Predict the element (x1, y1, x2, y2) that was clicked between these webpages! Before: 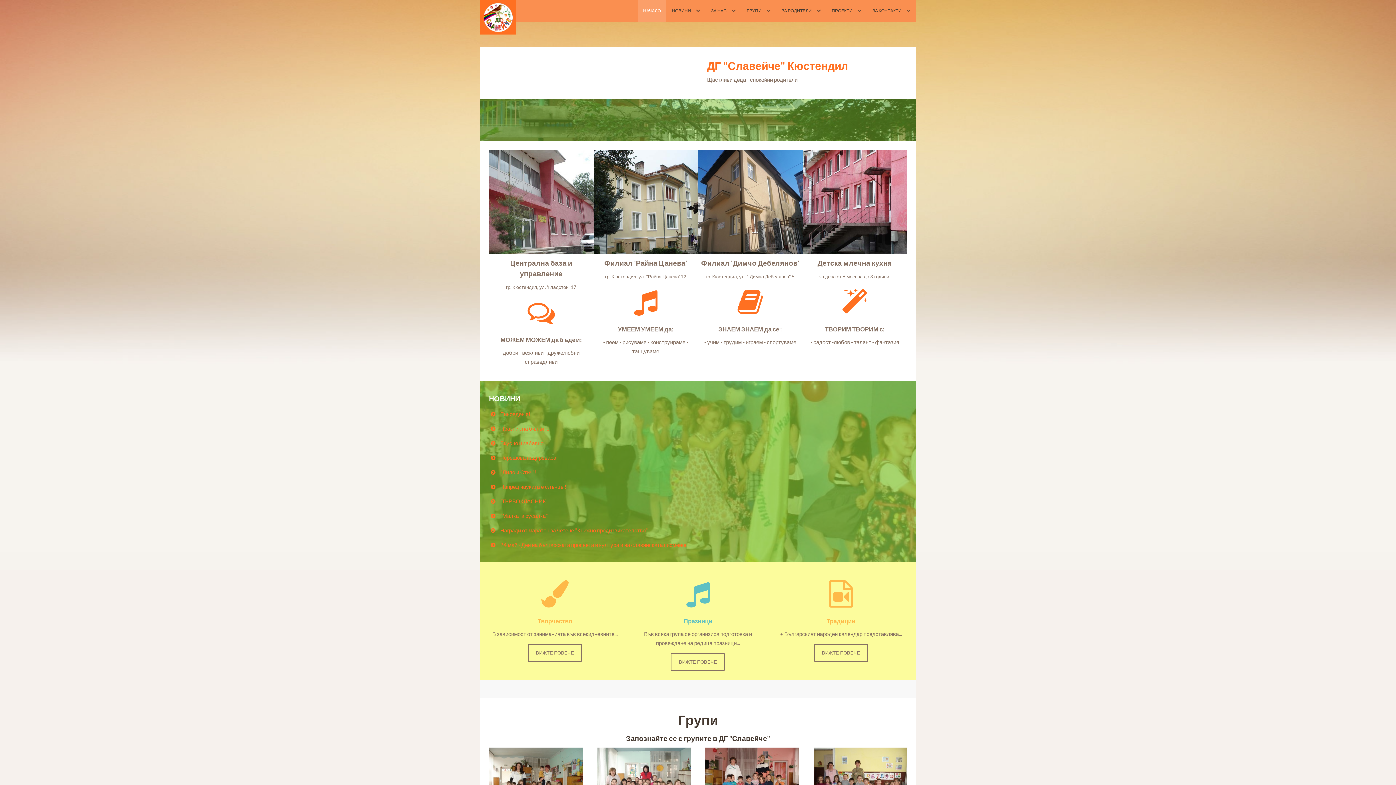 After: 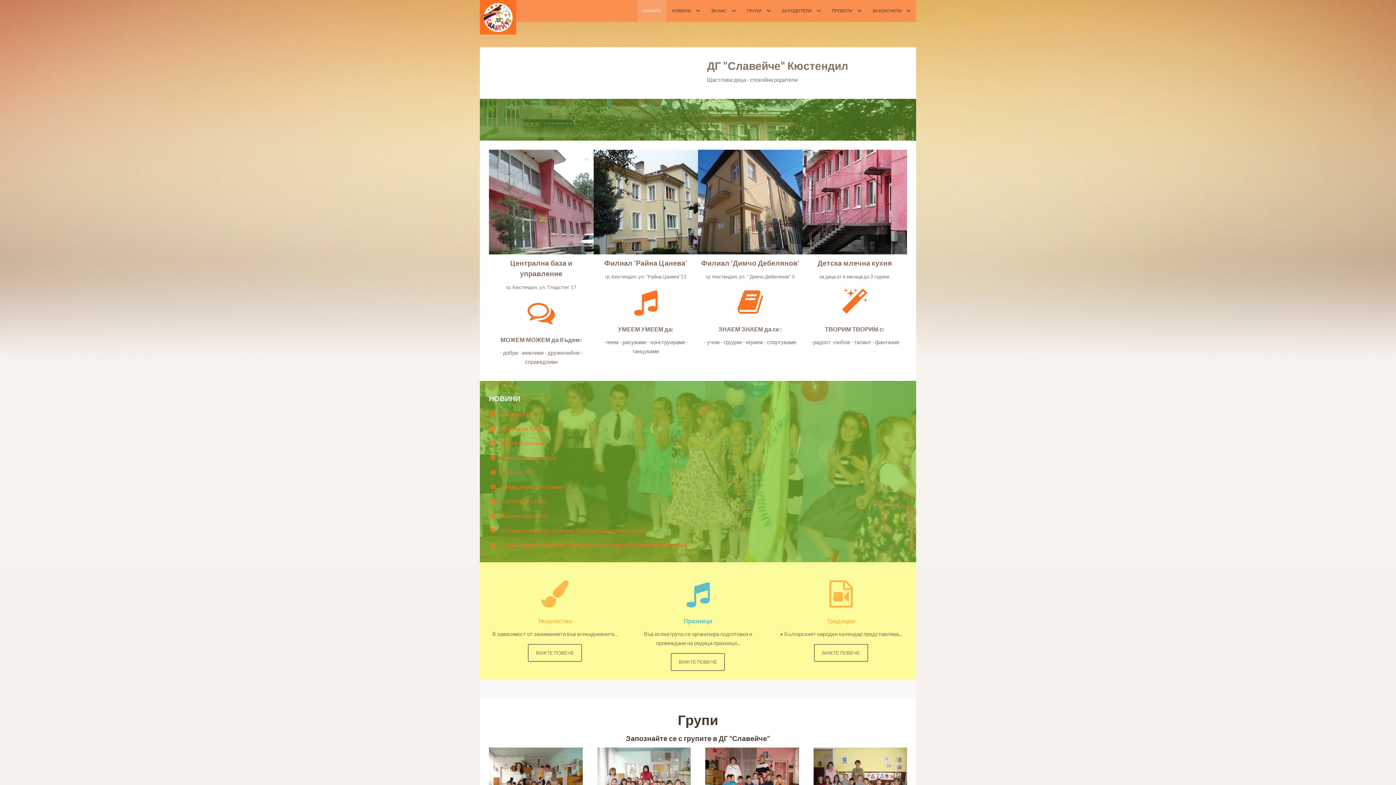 Action: bbox: (707, 59, 848, 72) label: ДГ "Славейче" Кюстендил